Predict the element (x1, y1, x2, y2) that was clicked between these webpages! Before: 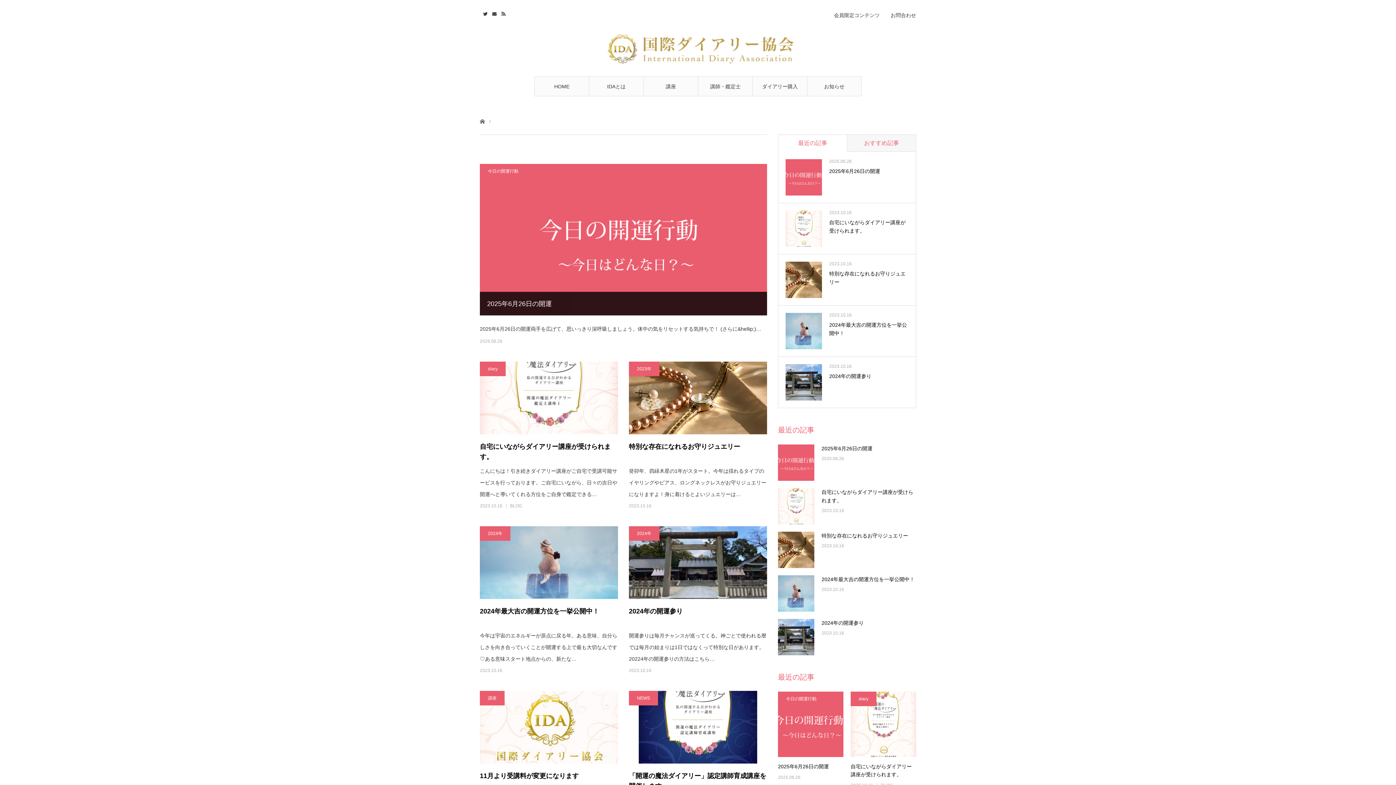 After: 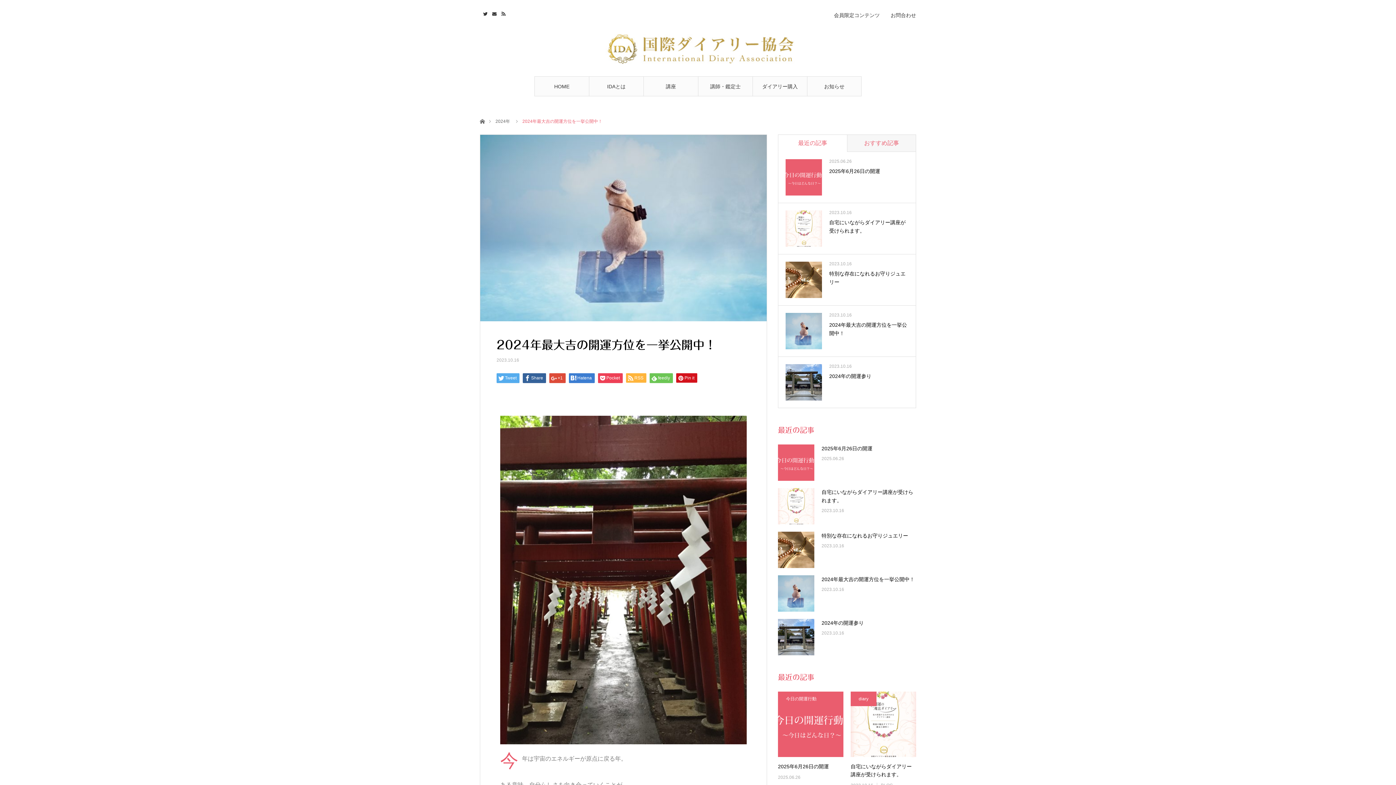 Action: label: 2024年最大吉の開運方位を一挙公開中！ bbox: (778, 575, 916, 584)